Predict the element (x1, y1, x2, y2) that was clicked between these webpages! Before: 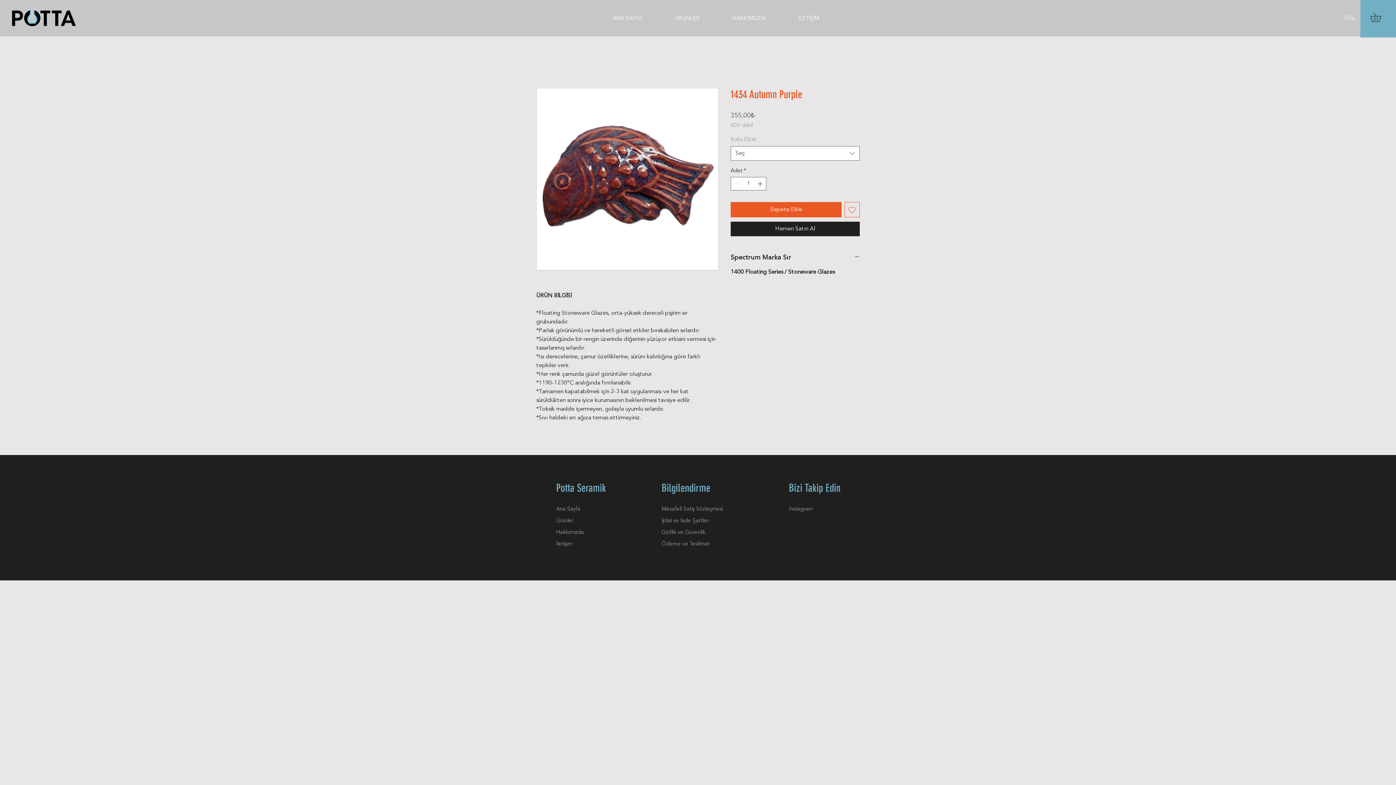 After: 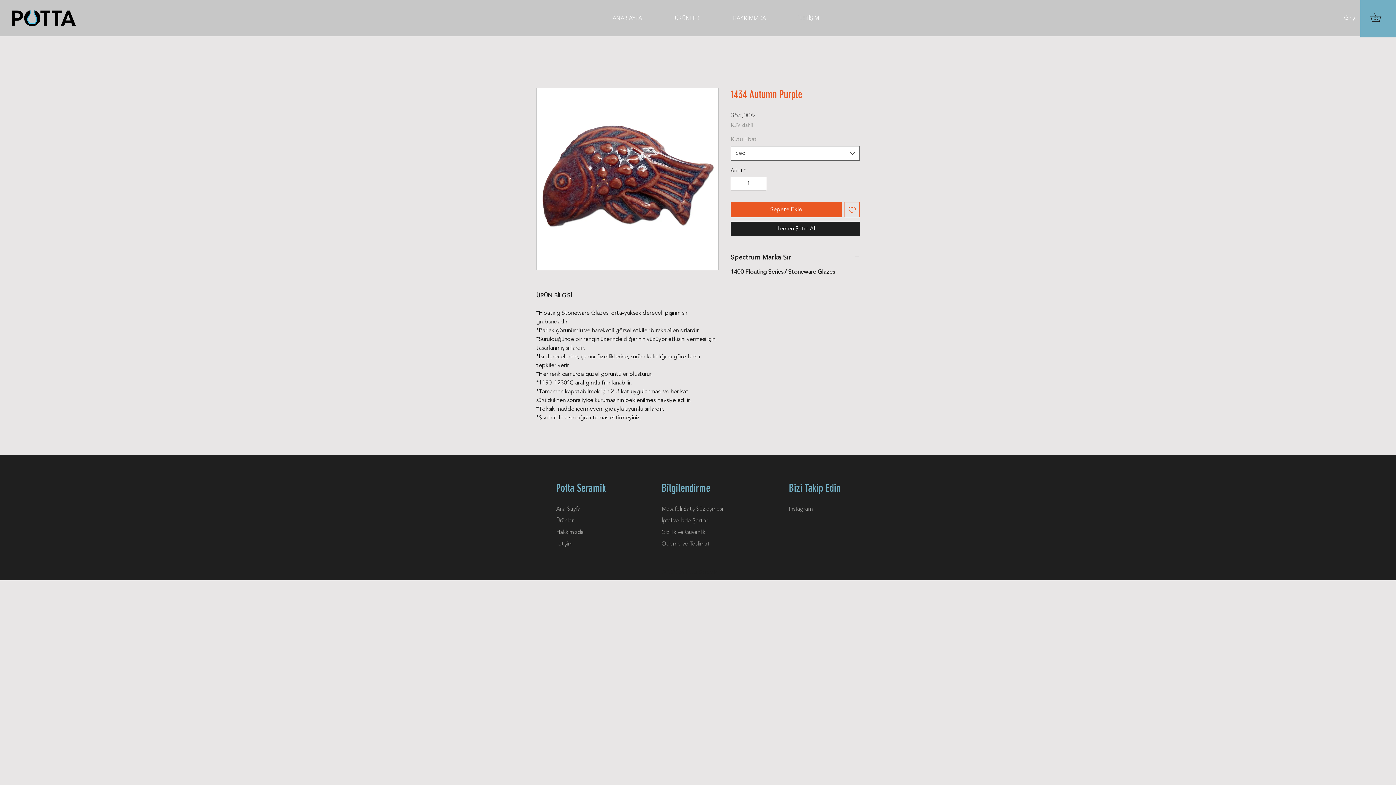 Action: bbox: (756, 177, 765, 190)